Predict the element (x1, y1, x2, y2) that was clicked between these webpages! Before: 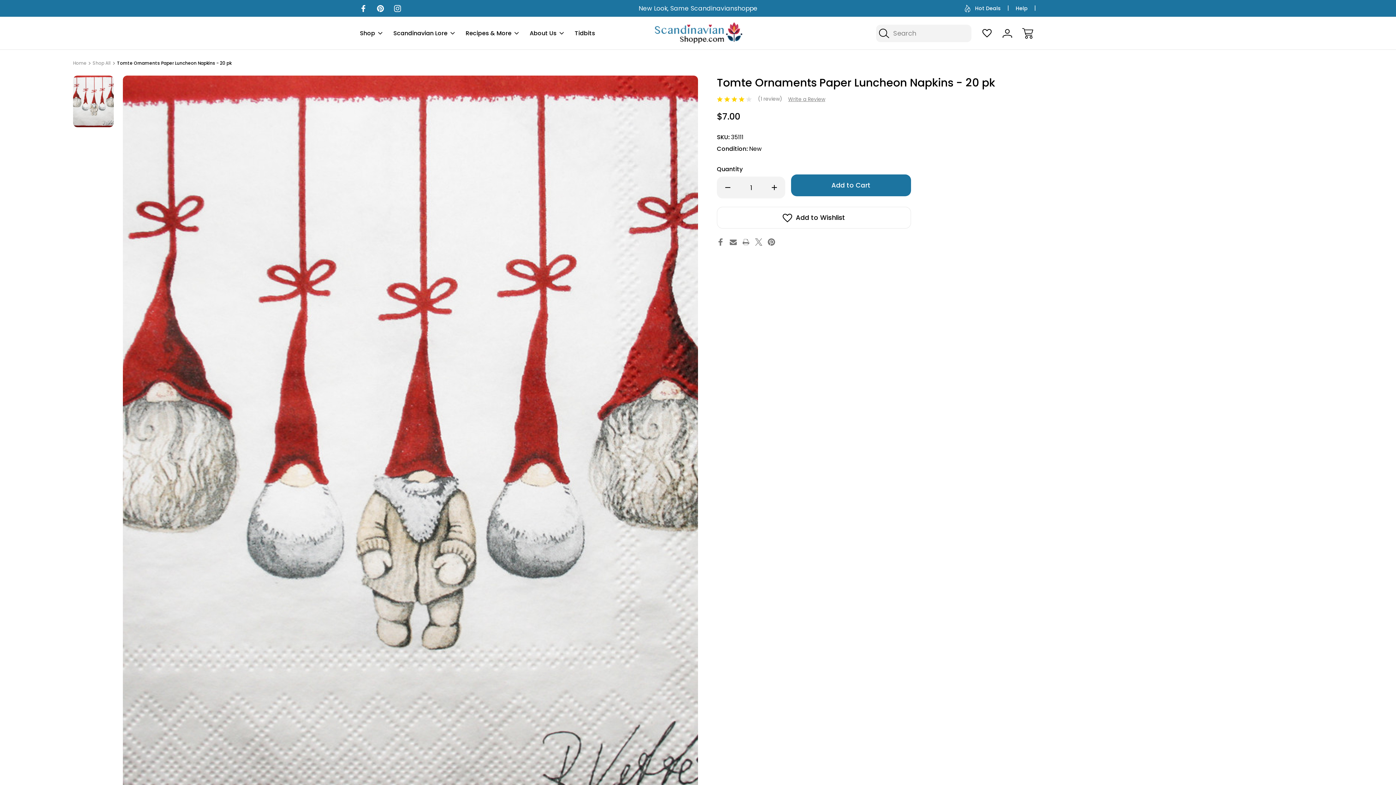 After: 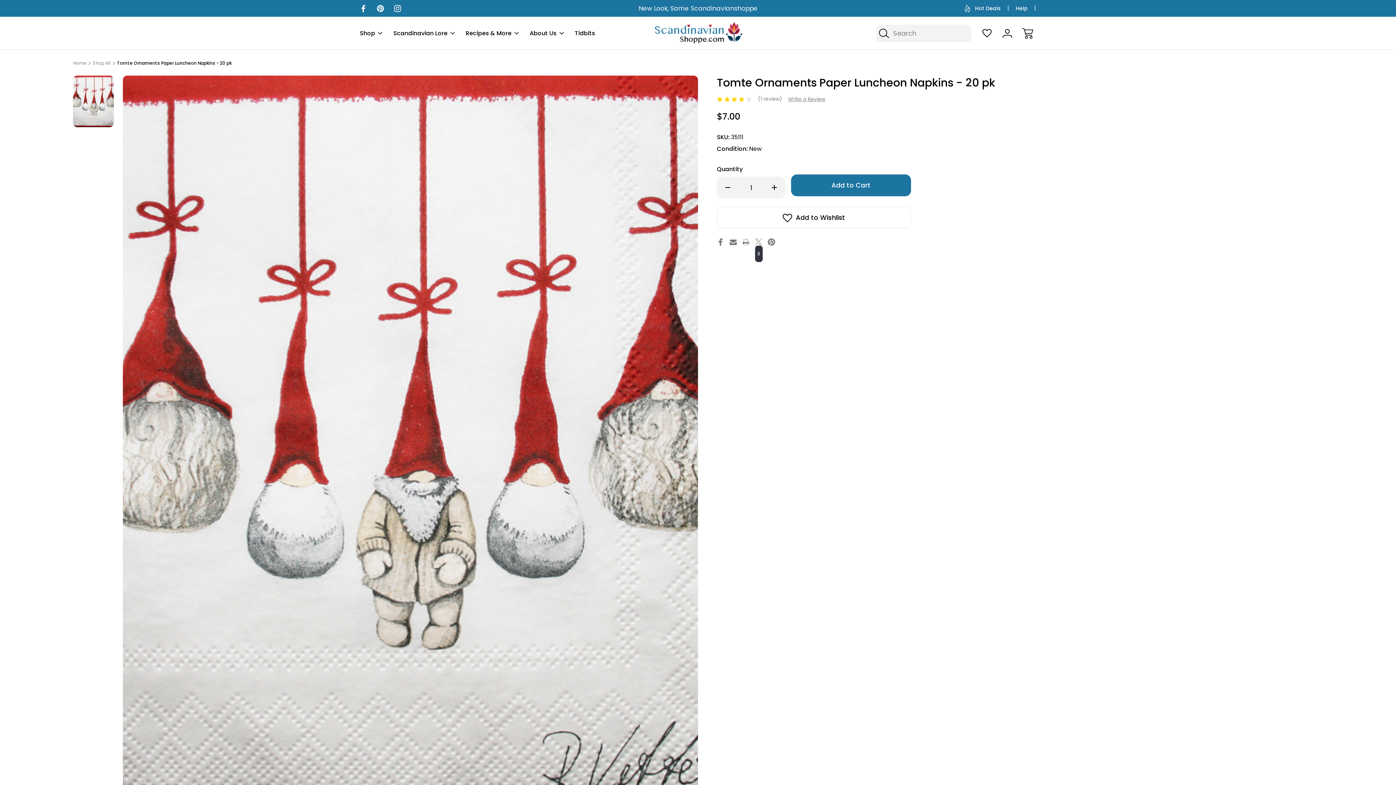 Action: bbox: (755, 238, 762, 245) label: X